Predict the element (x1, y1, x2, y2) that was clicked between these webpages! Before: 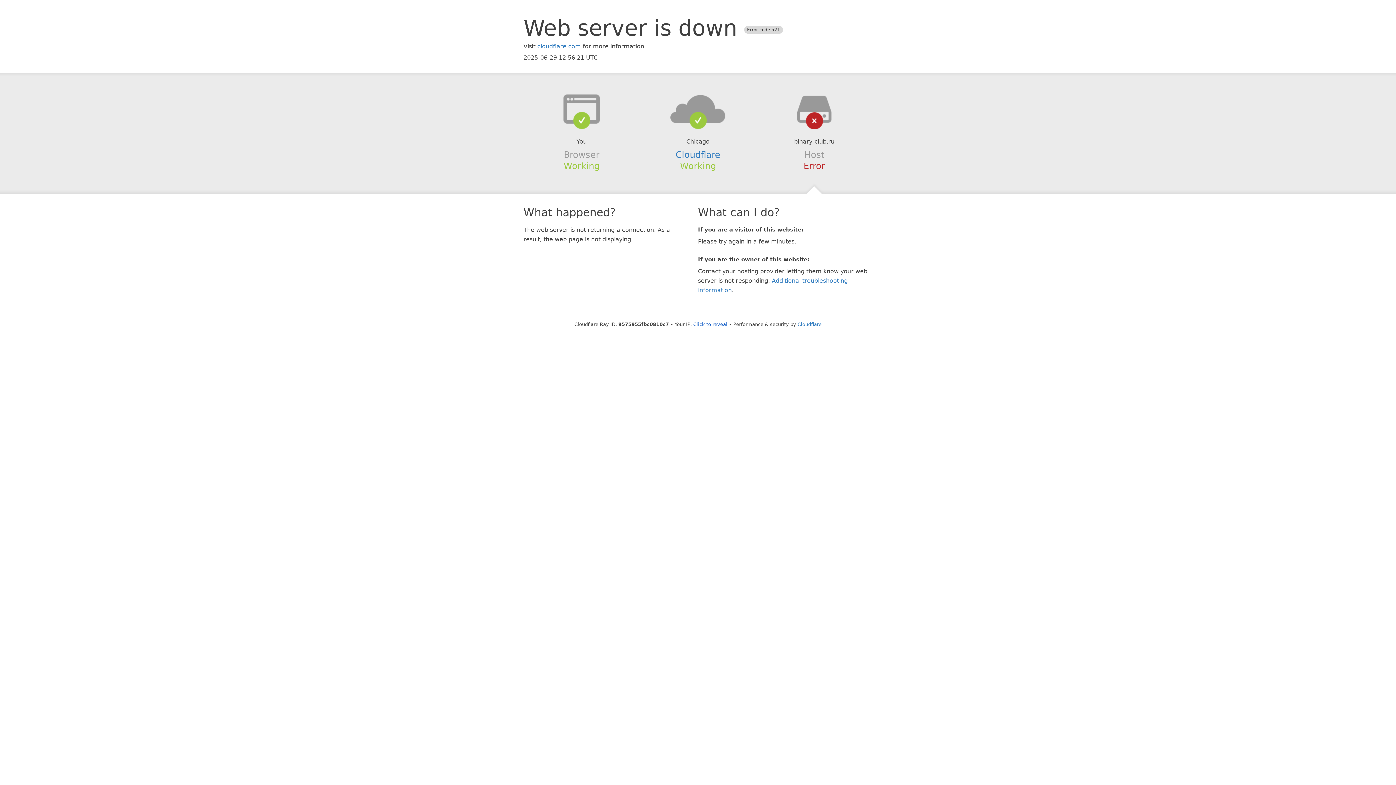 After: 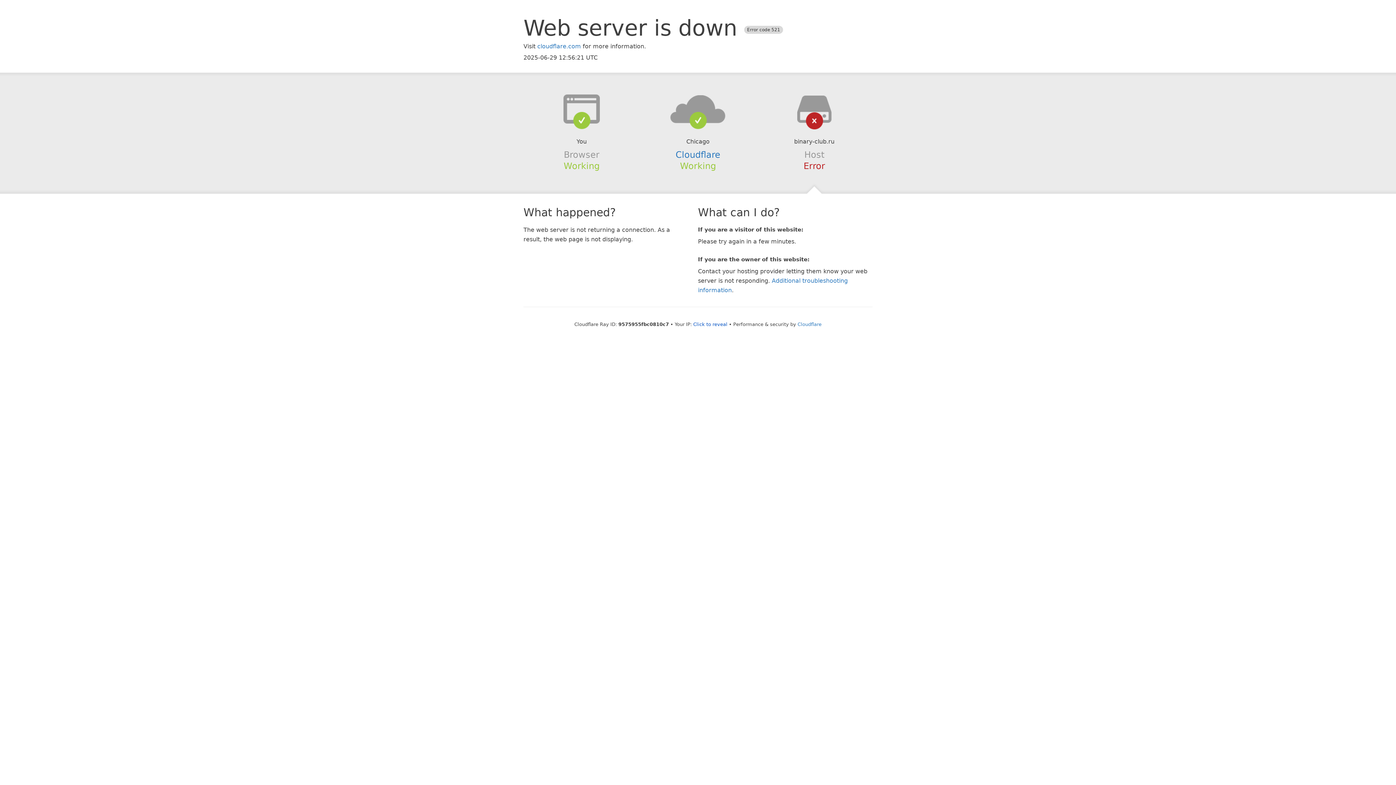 Action: bbox: (639, 94, 756, 123)